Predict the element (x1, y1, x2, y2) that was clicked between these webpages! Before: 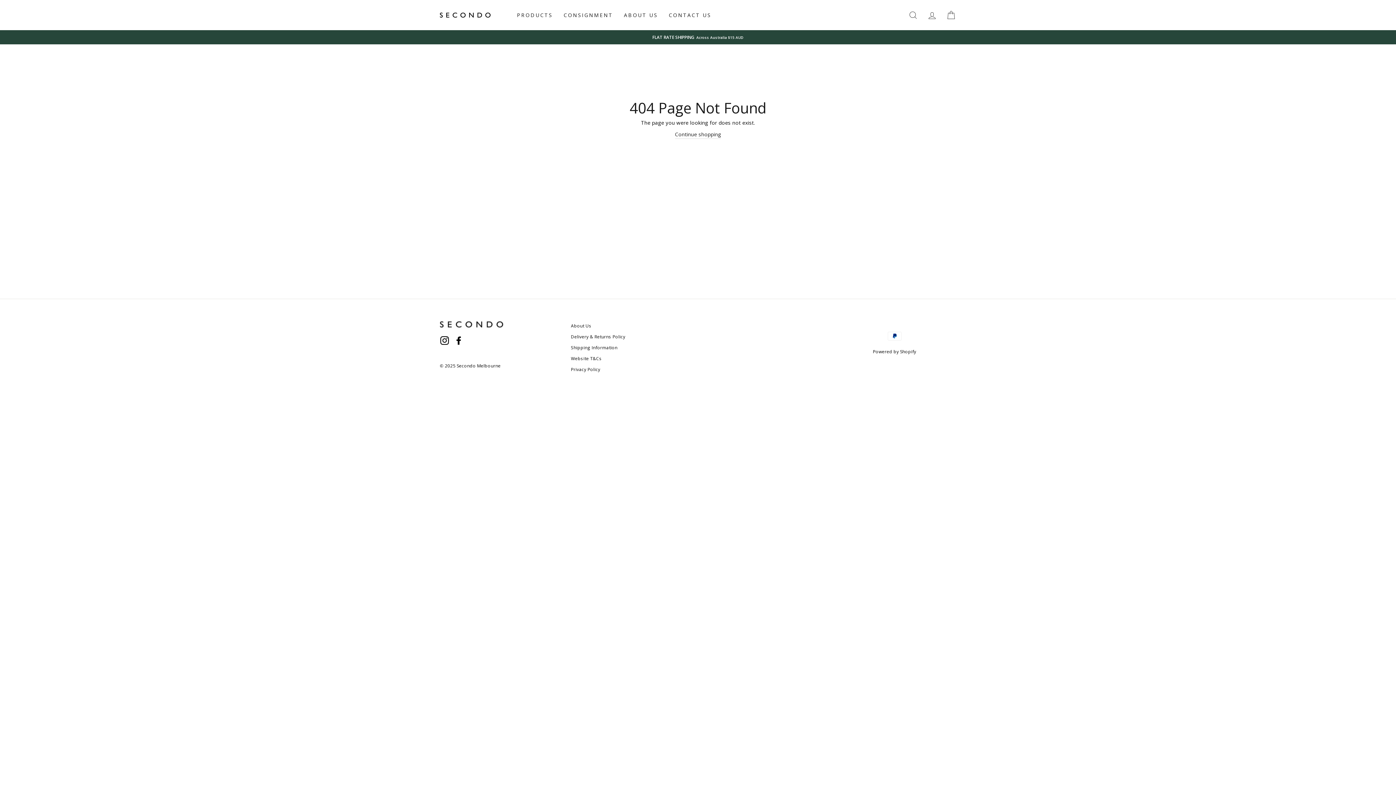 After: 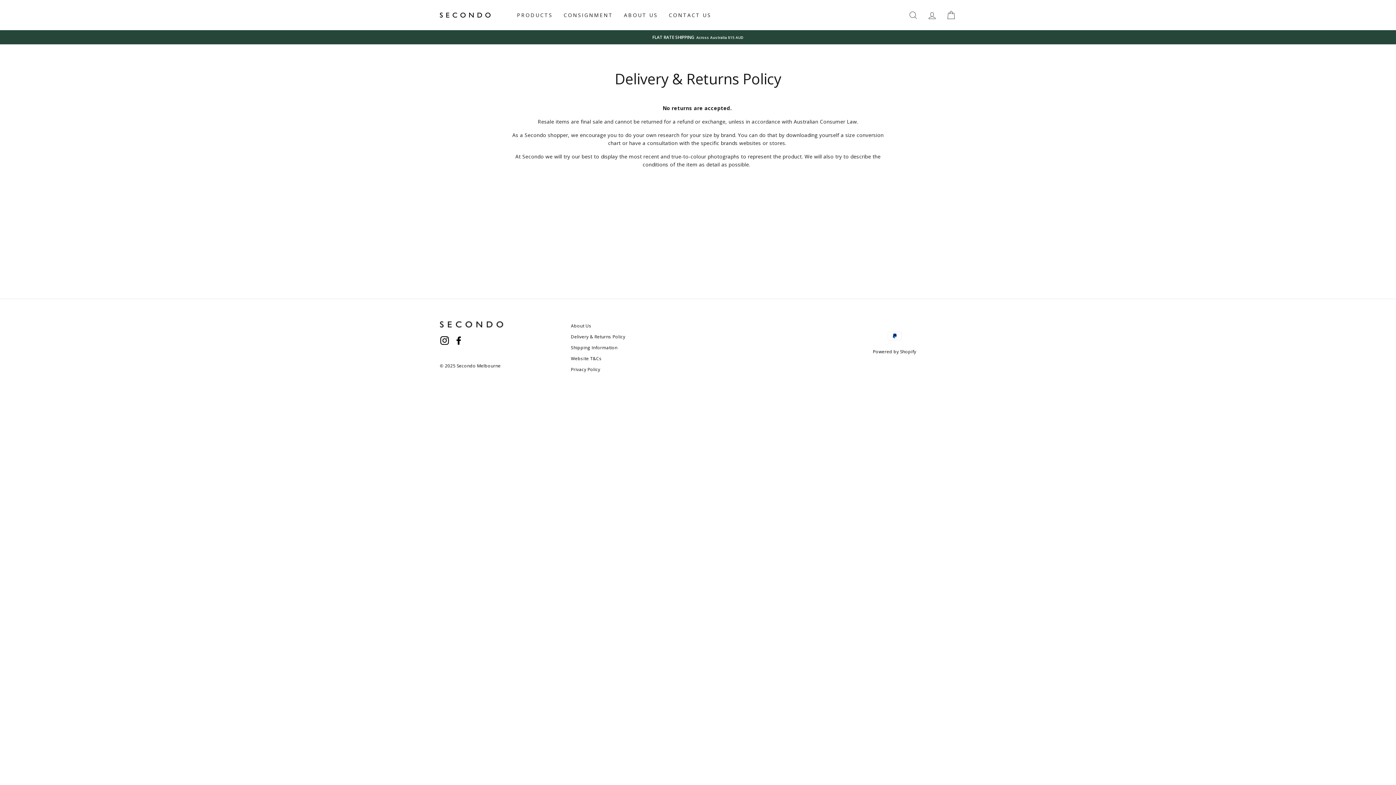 Action: label: Delivery & Returns Policy bbox: (571, 331, 625, 341)